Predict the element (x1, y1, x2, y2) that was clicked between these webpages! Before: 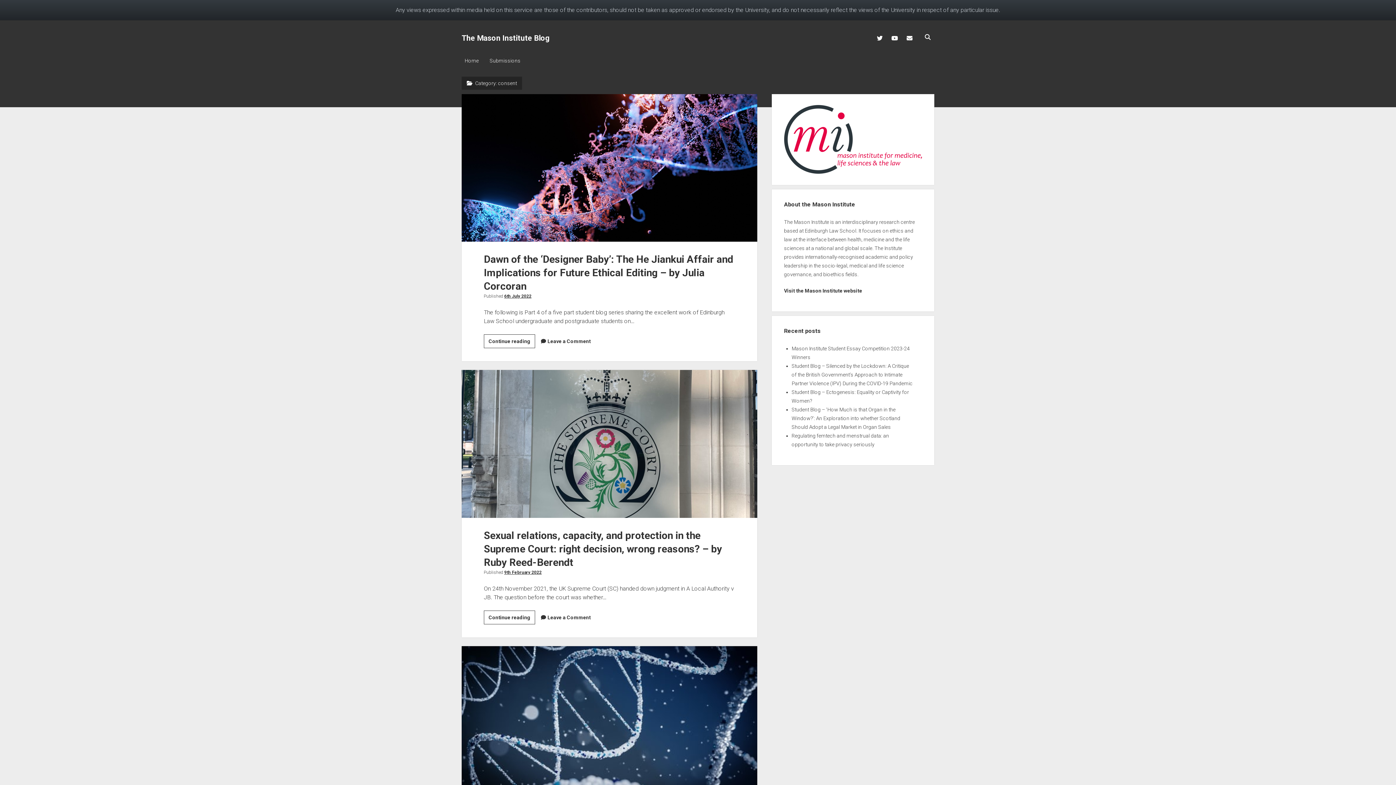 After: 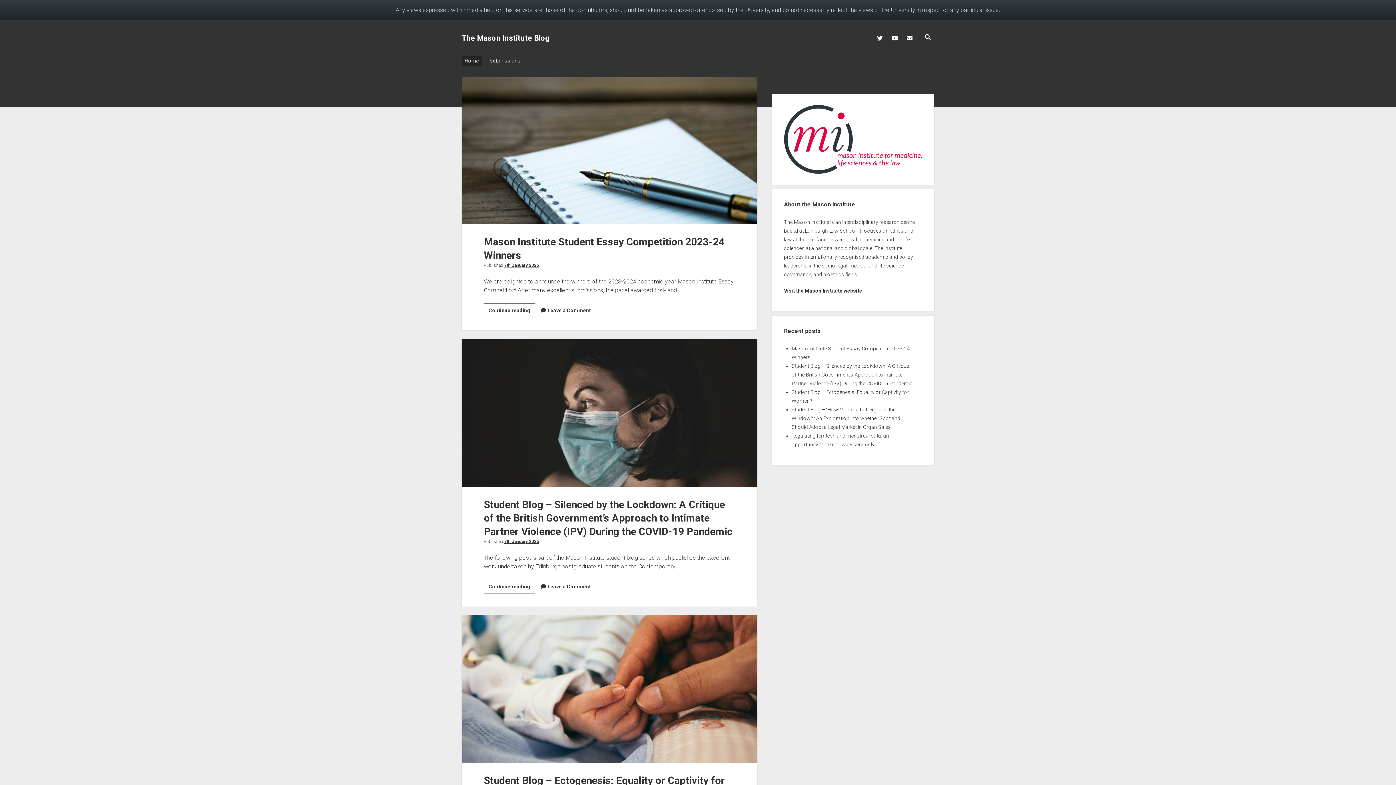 Action: bbox: (461, 33, 549, 42) label: The Mason Institute Blog